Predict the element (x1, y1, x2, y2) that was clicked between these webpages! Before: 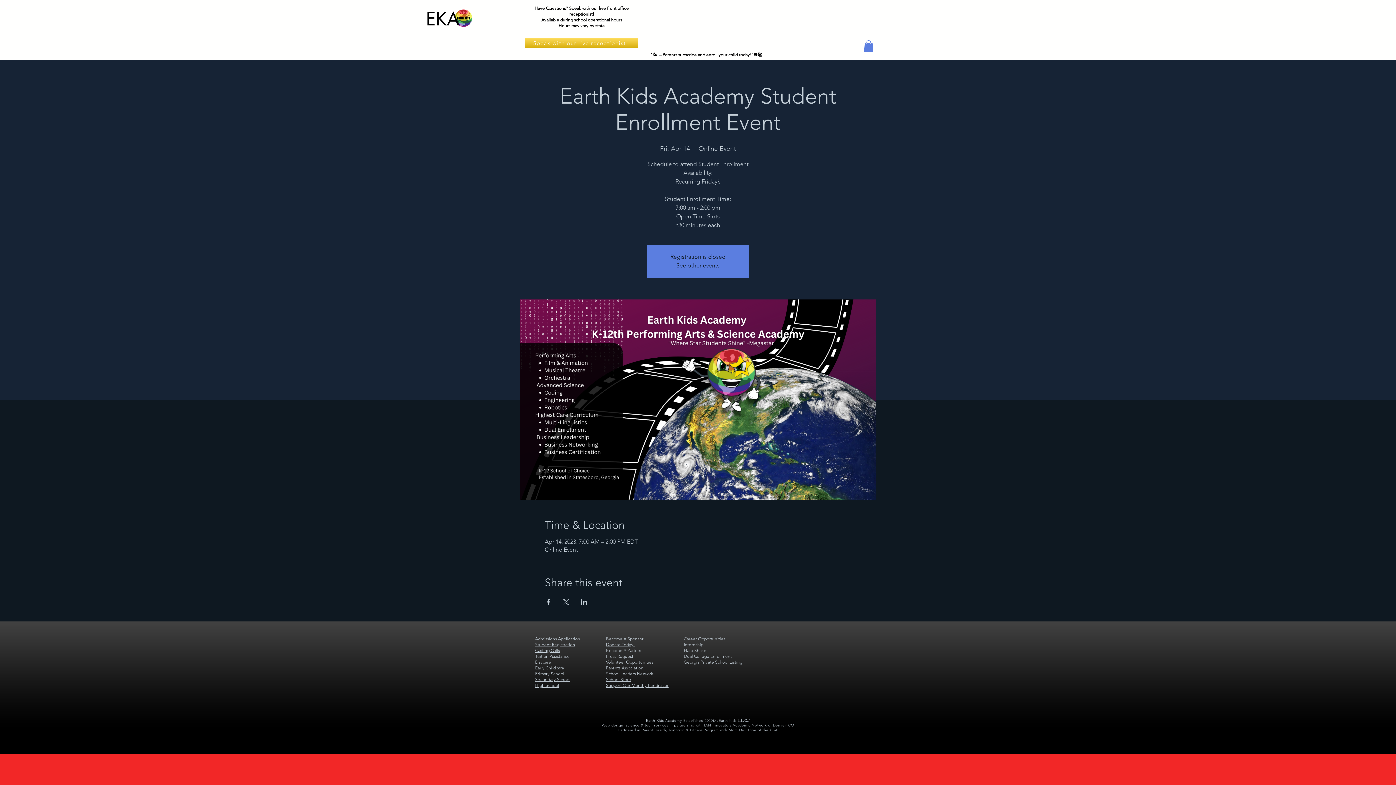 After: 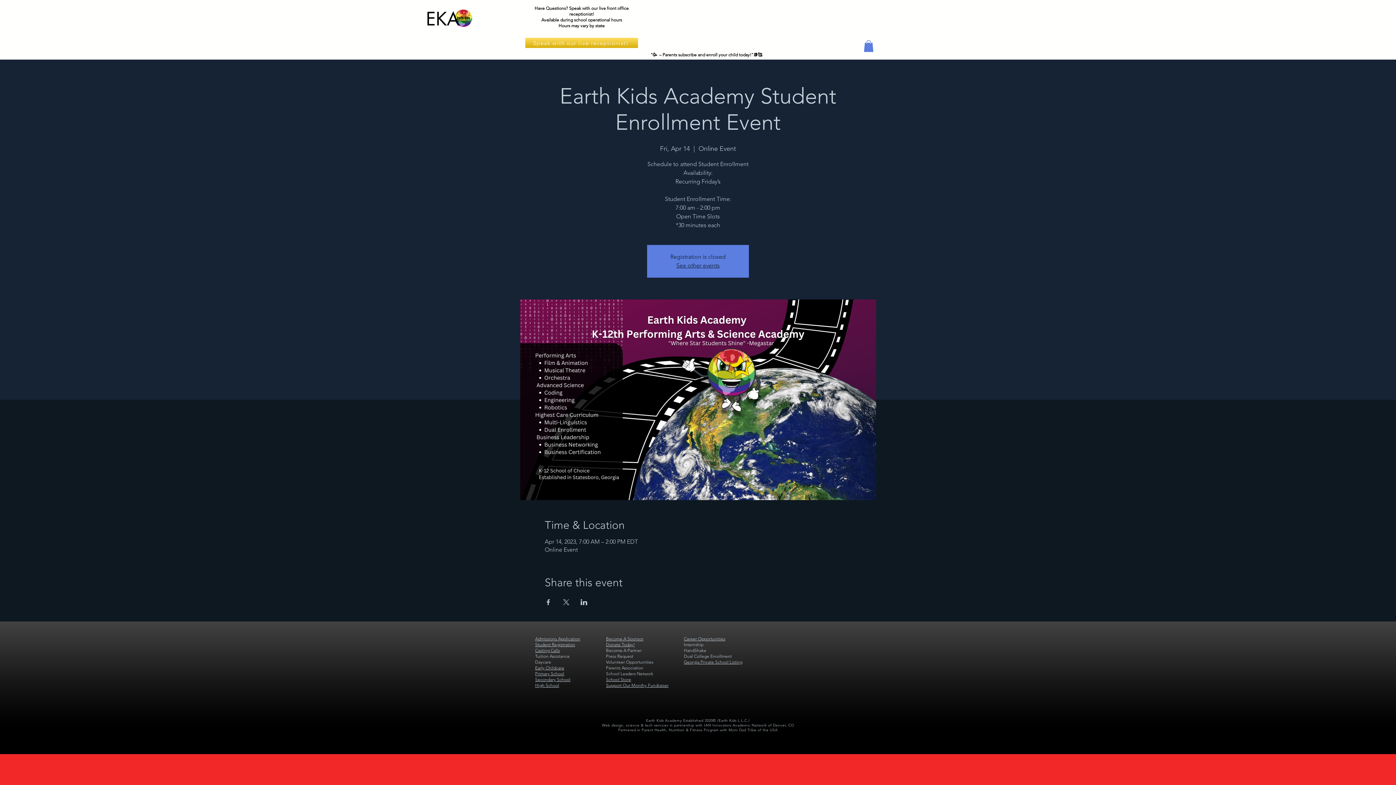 Action: bbox: (535, 636, 580, 641) label: Admissions Application